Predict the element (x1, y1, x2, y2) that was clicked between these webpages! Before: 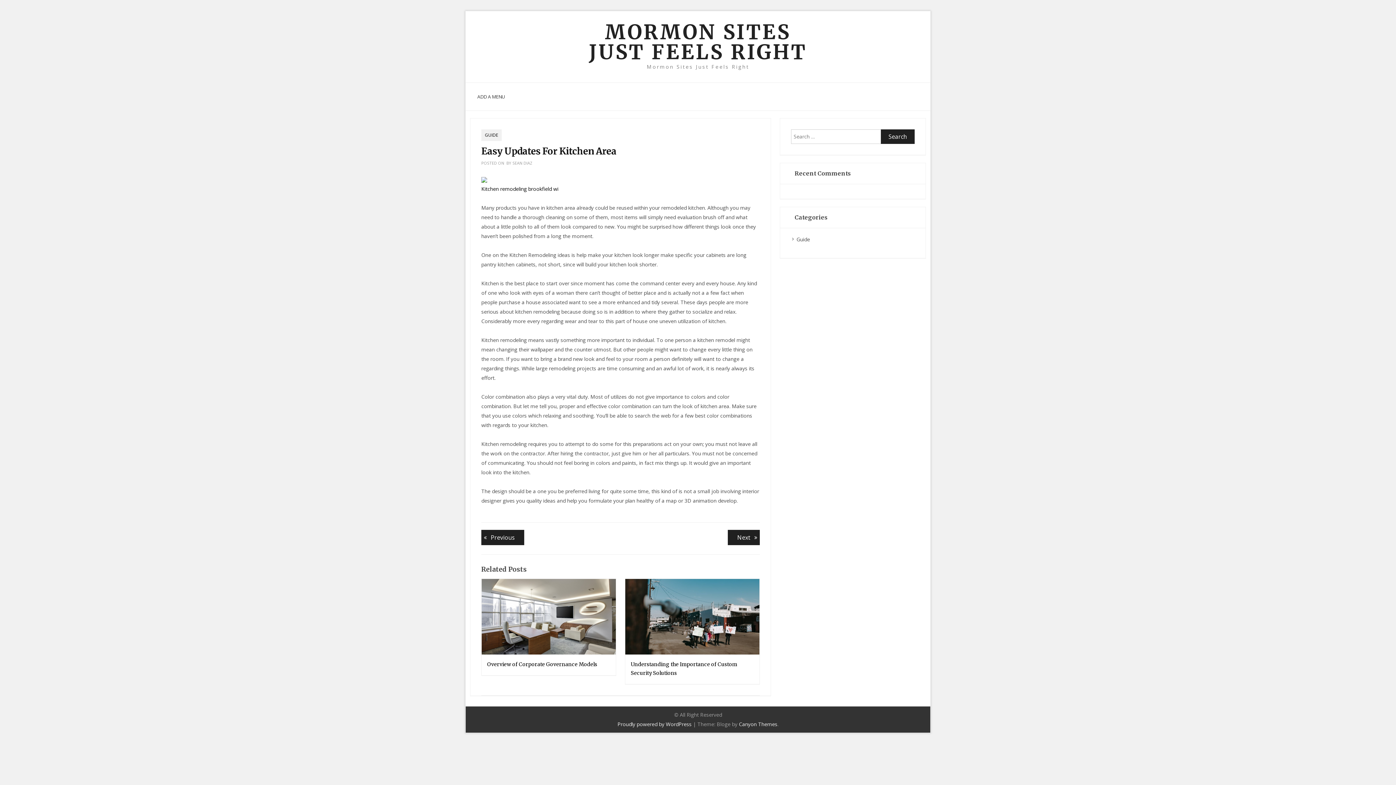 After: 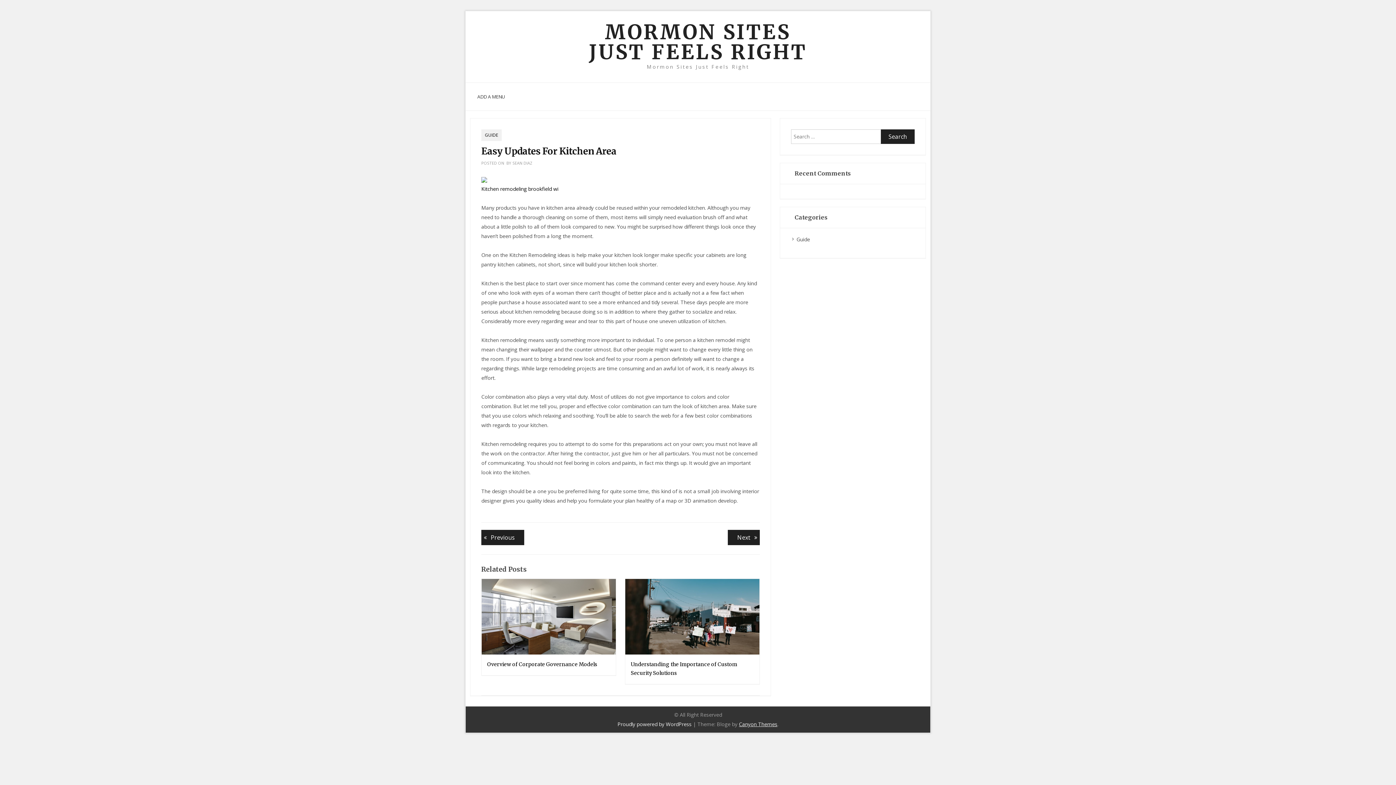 Action: label: Canyon Themes bbox: (739, 720, 777, 727)